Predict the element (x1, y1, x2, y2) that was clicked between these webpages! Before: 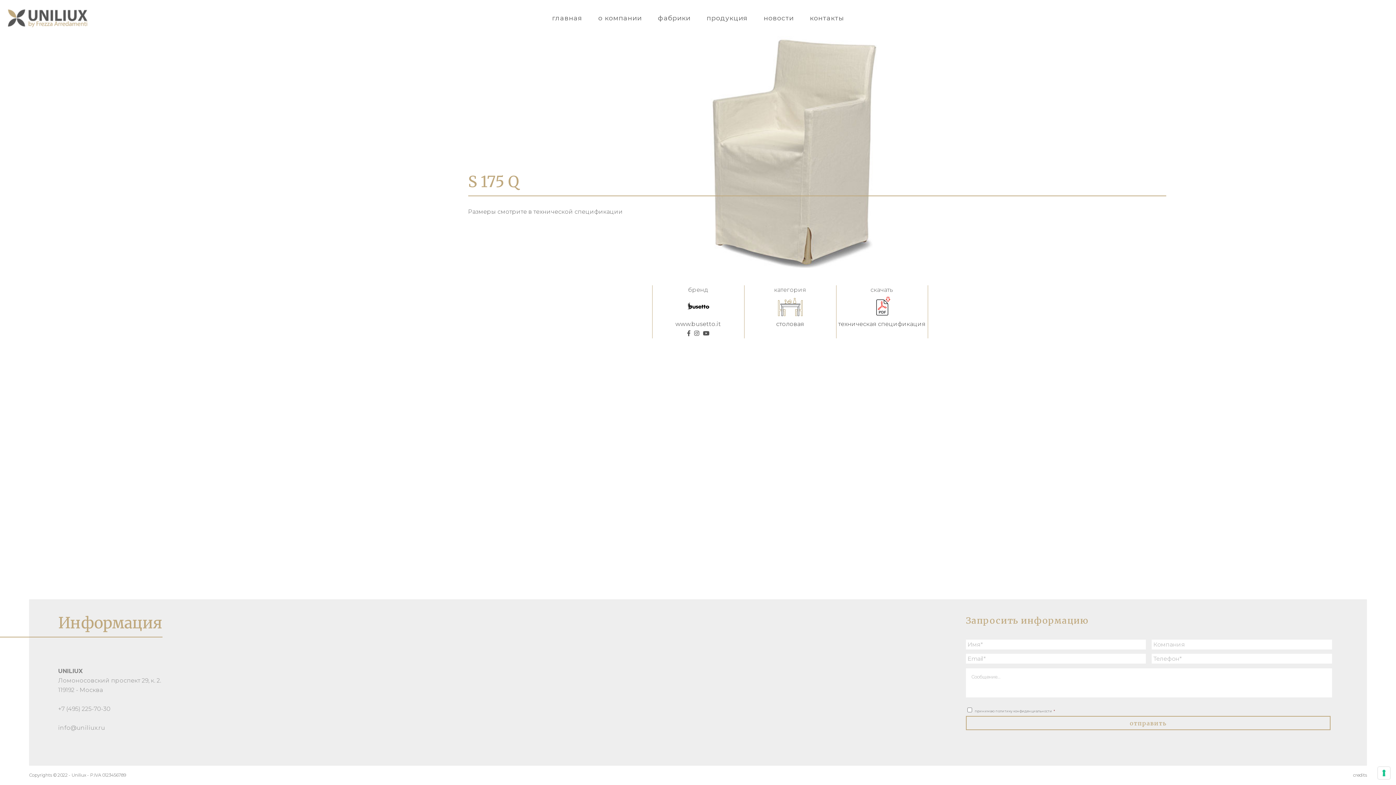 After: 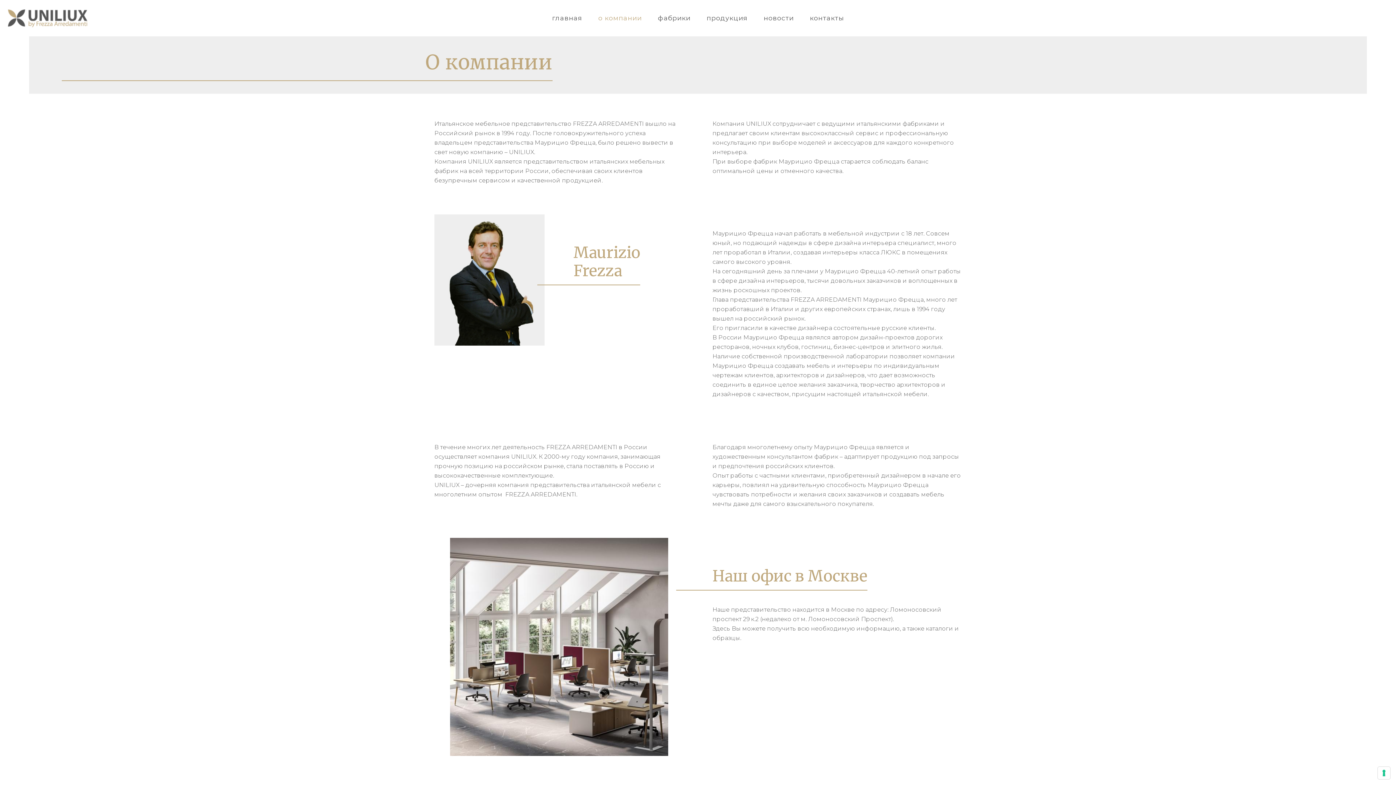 Action: label: о компании bbox: (590, 0, 650, 36)